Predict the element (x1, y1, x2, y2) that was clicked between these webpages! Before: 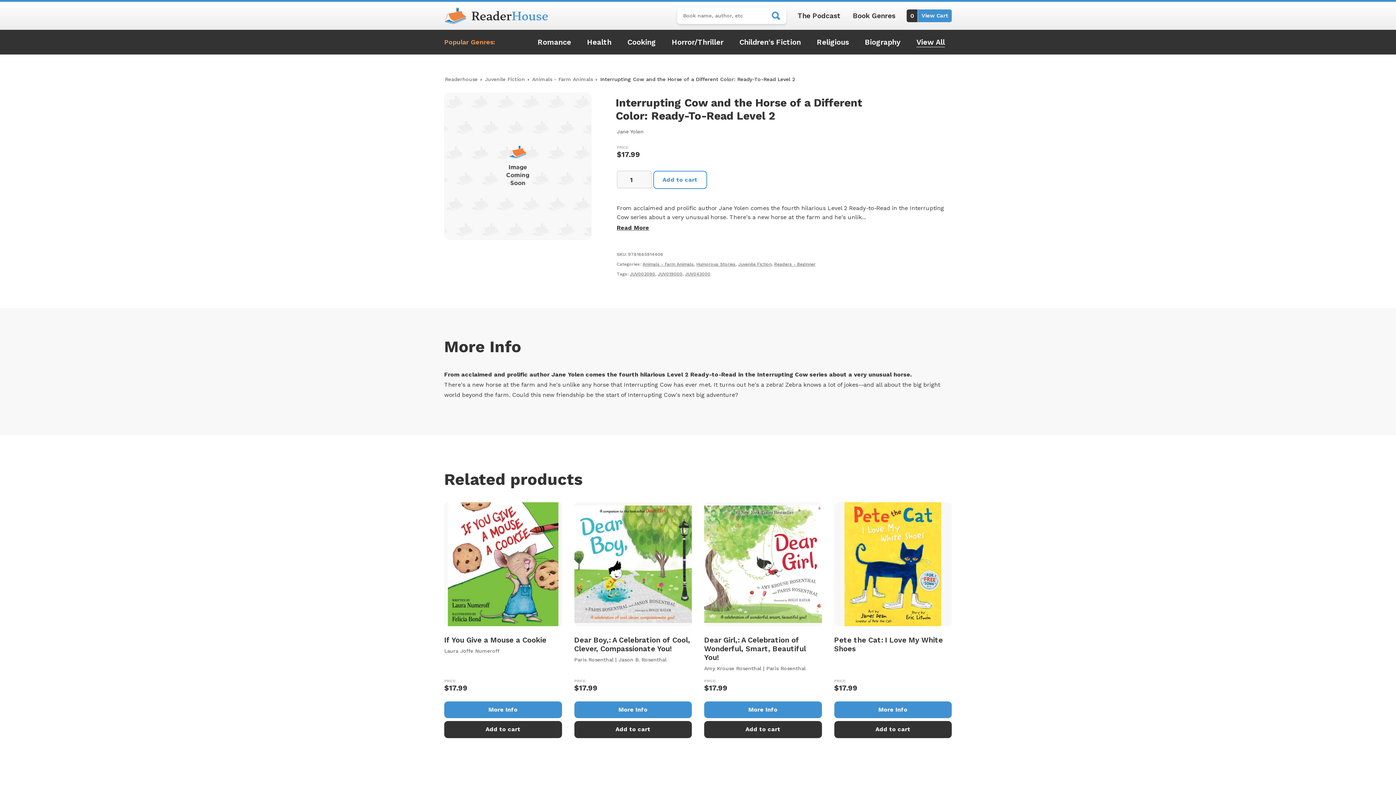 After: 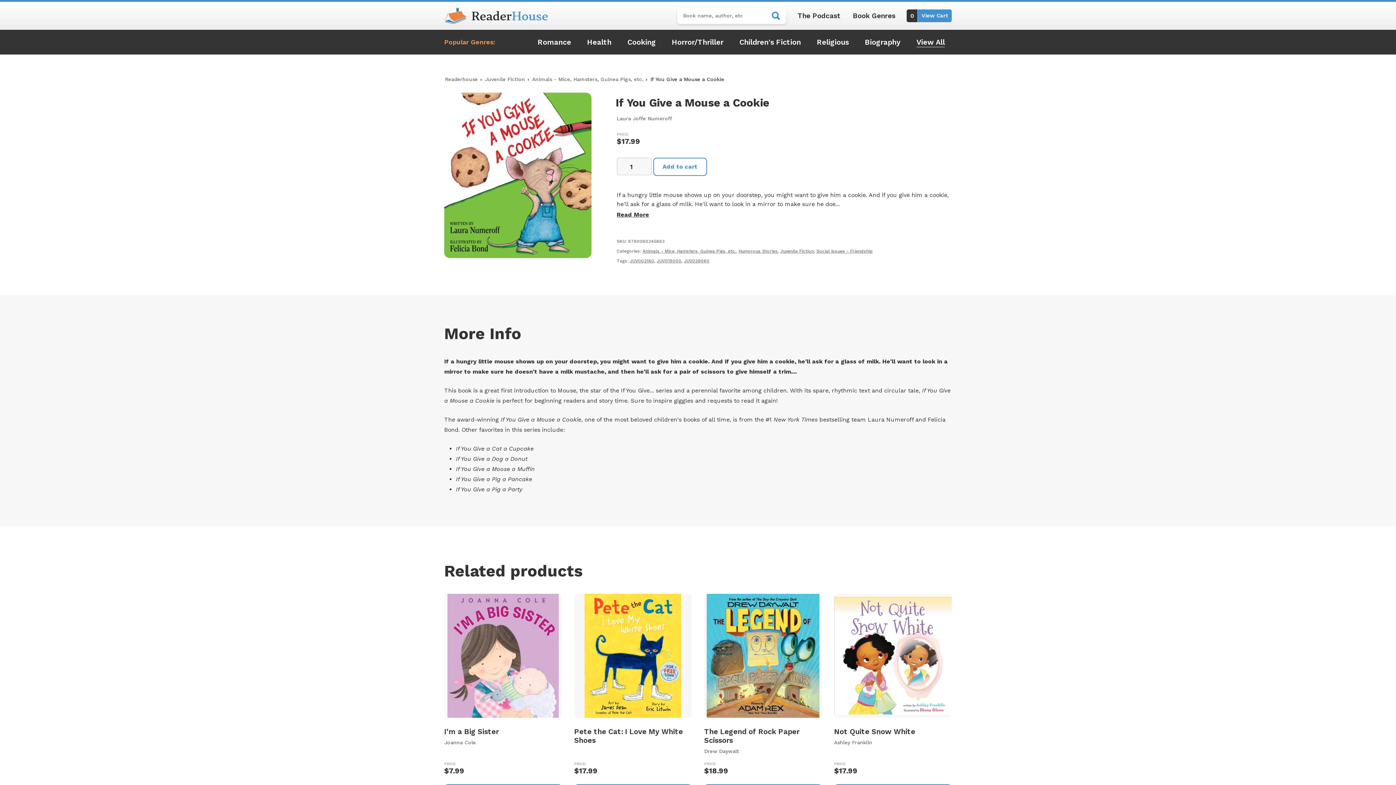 Action: bbox: (444, 701, 562, 718) label: More Info